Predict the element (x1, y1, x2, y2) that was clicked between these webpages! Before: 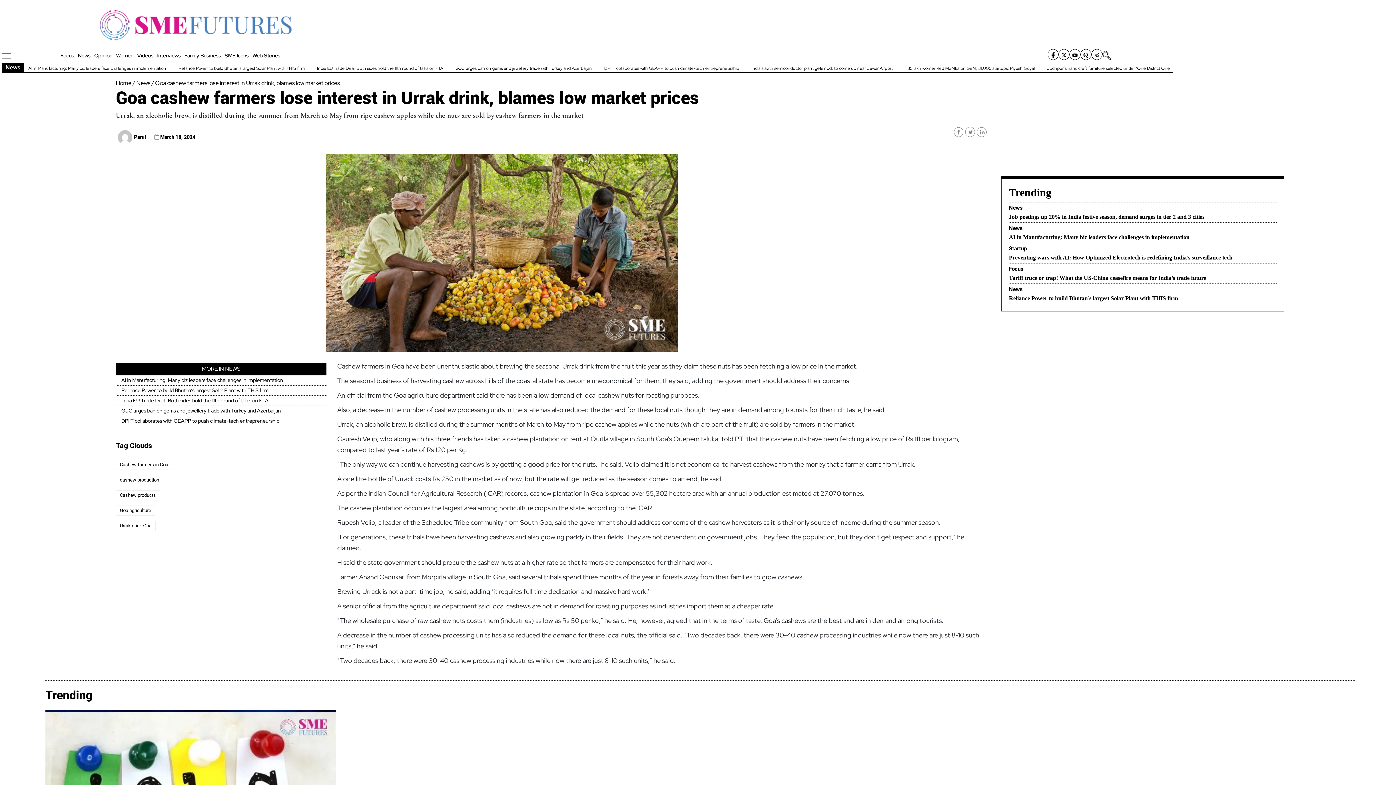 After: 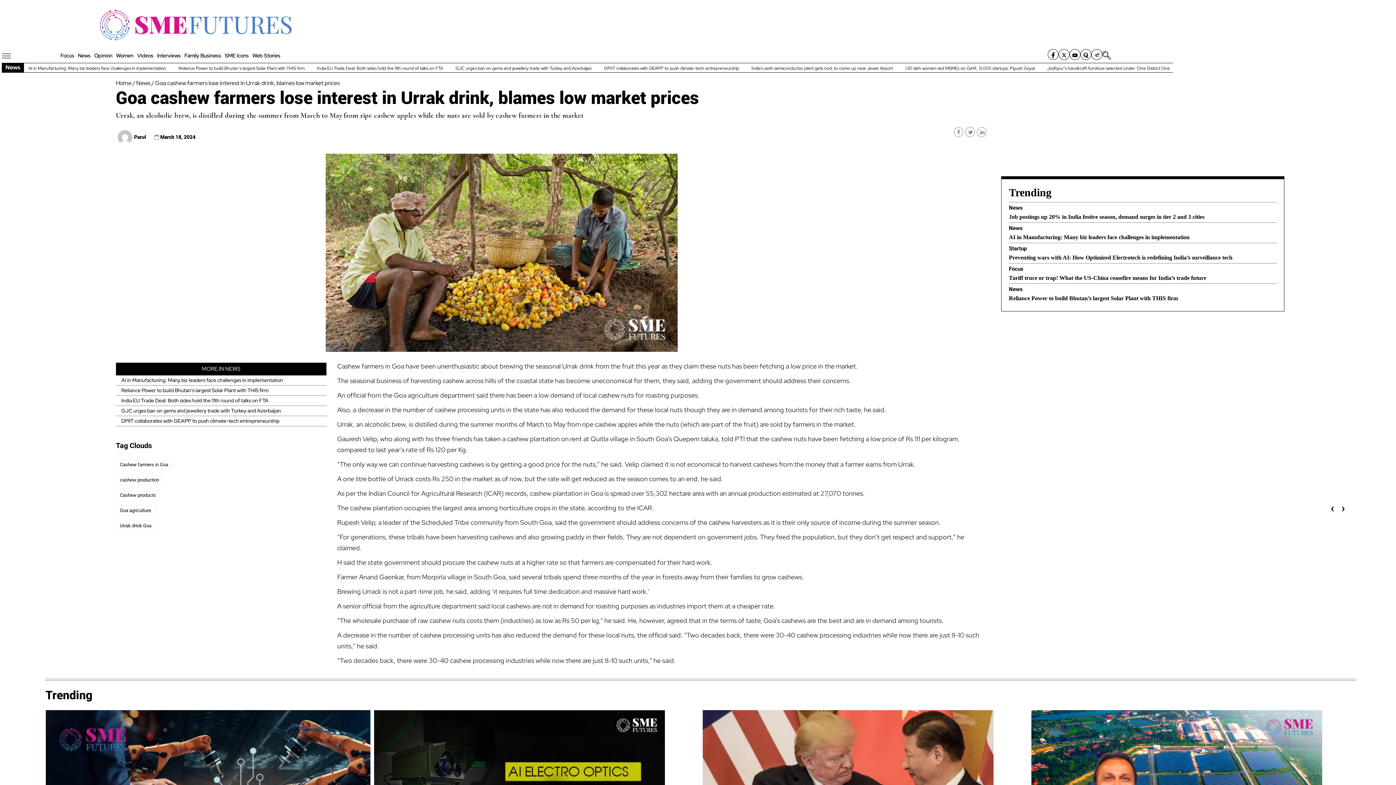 Action: bbox: (115, 520, 155, 531) label: Urrak drink Goa